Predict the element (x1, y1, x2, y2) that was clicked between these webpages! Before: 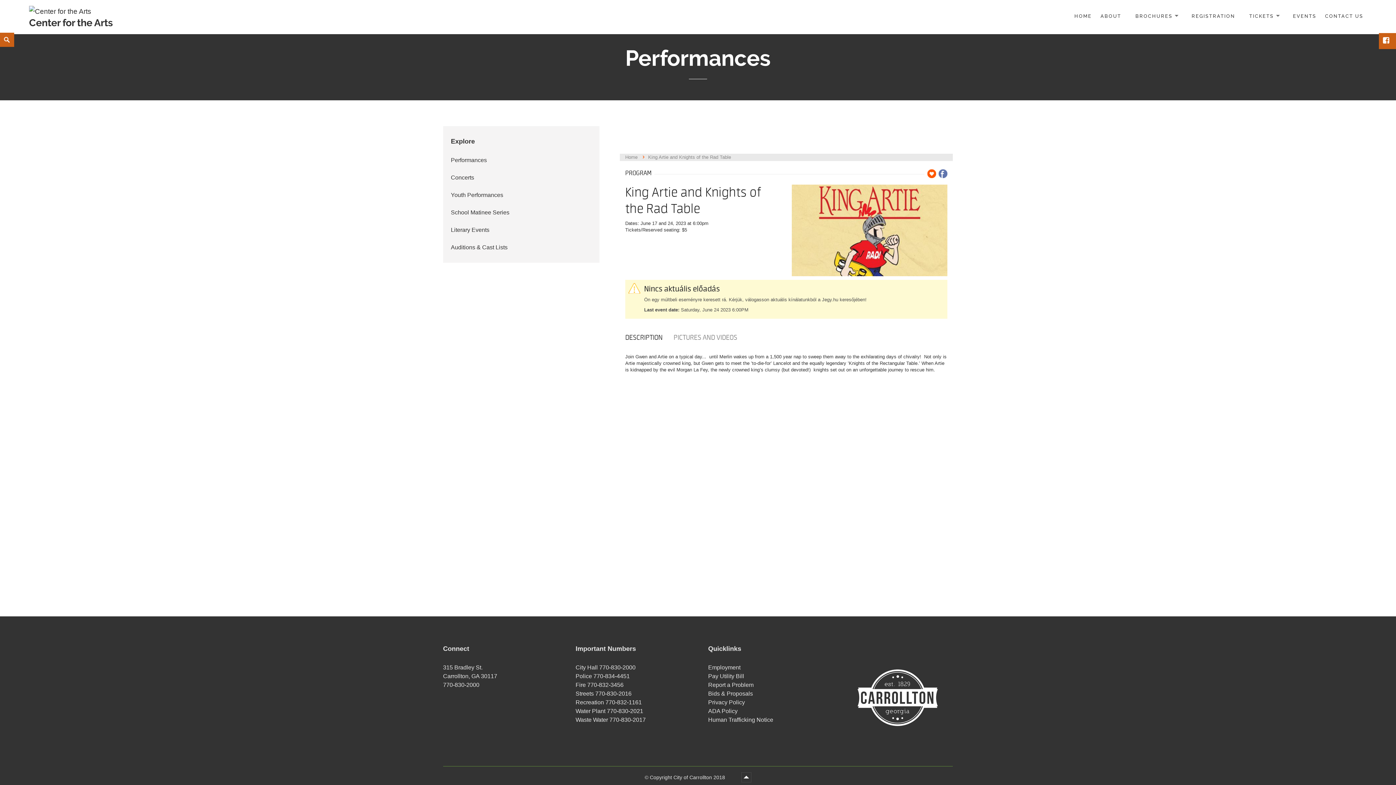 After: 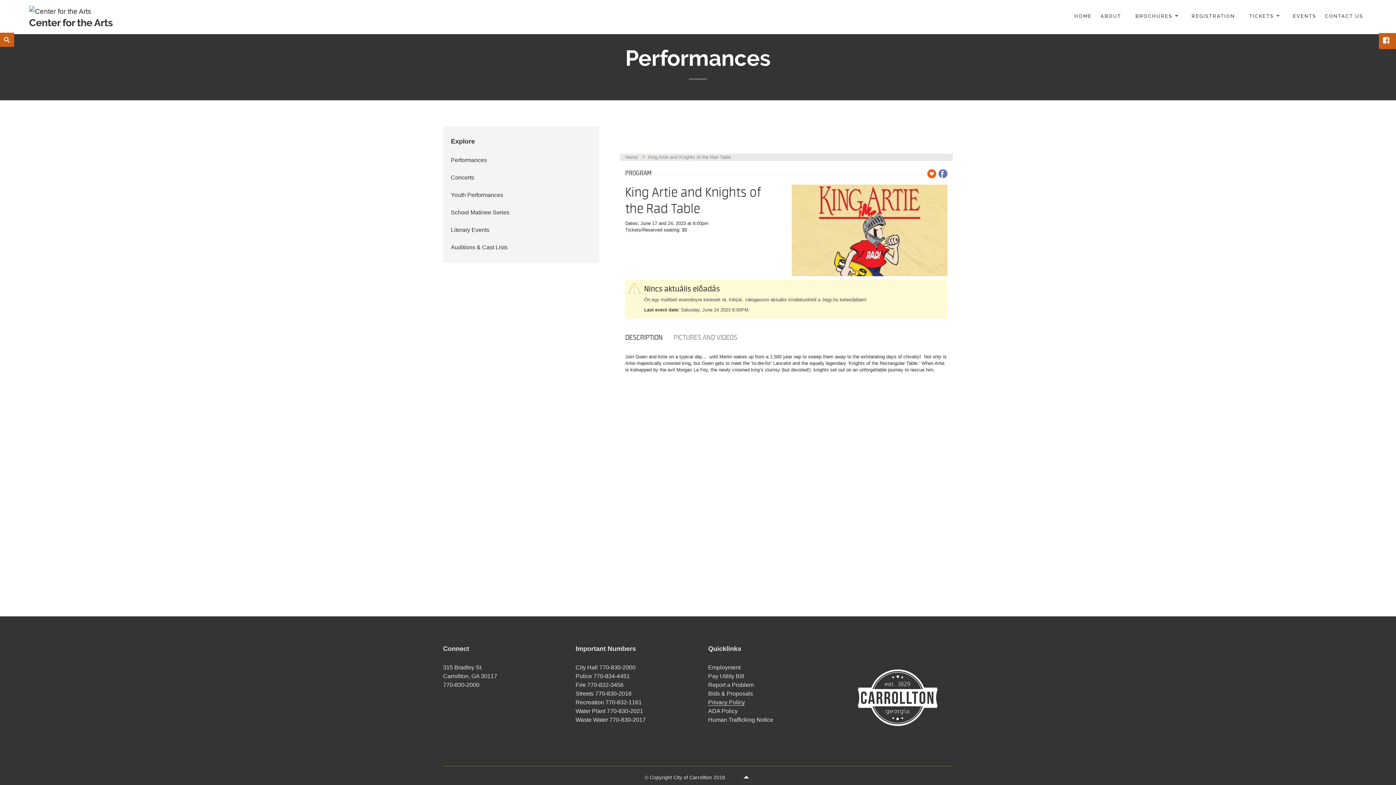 Action: label: Privacy Policy bbox: (708, 699, 745, 706)